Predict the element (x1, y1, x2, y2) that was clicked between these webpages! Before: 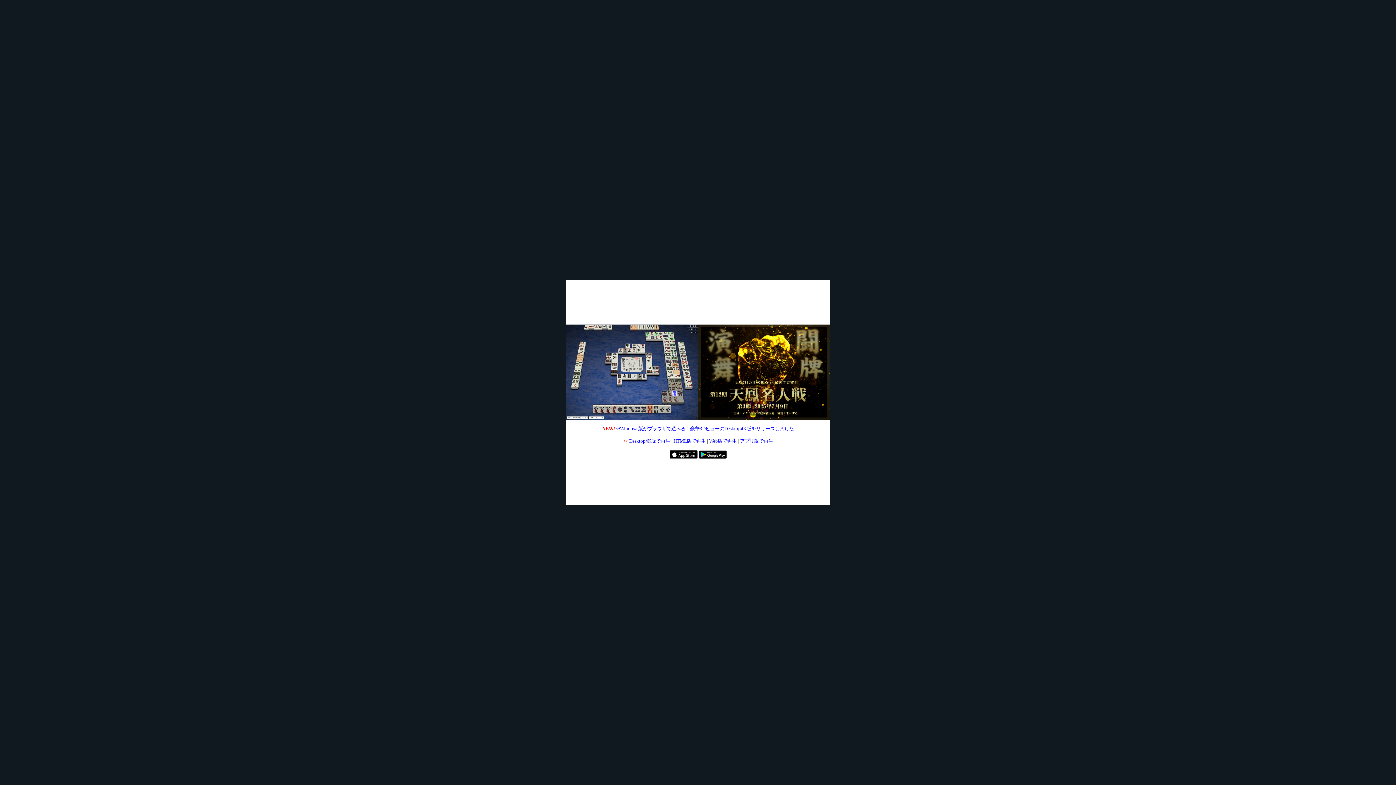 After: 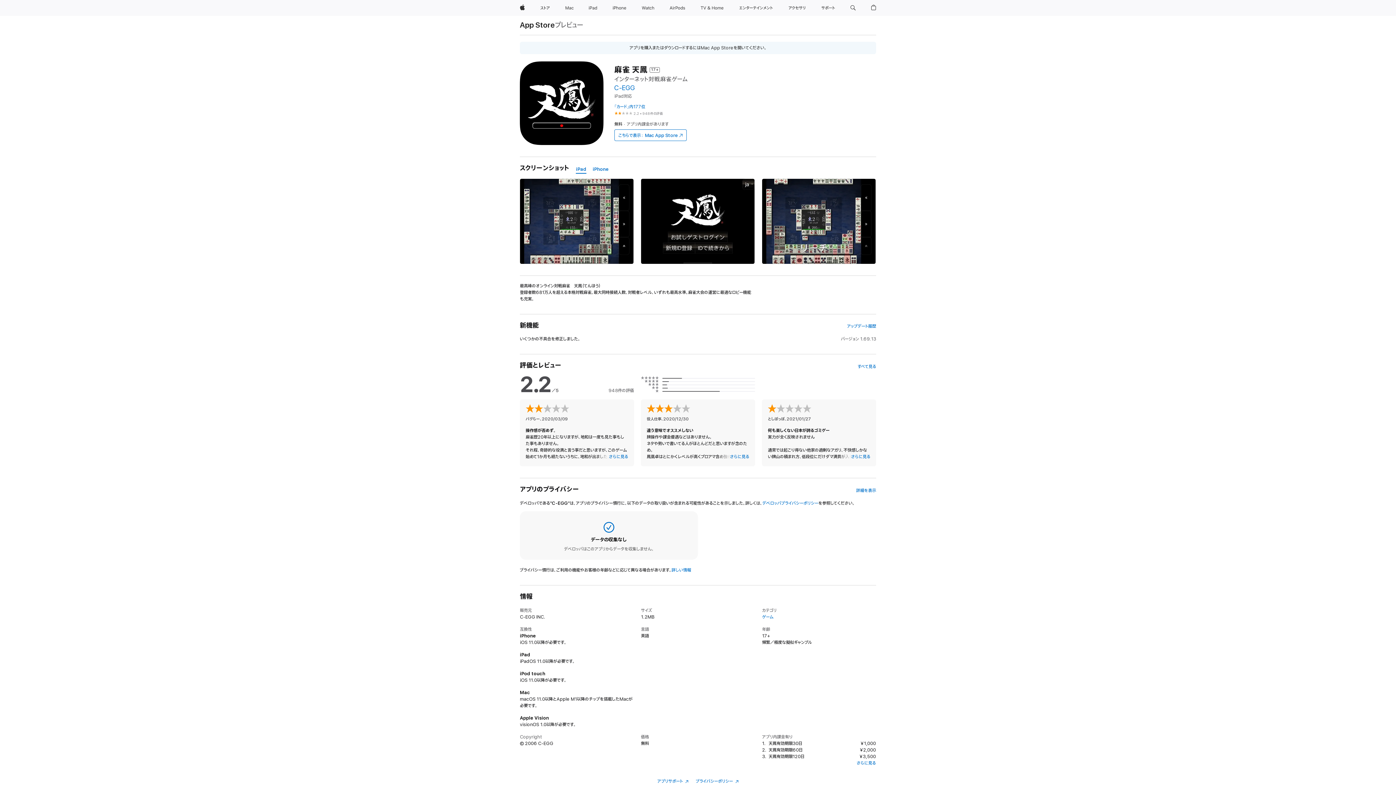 Action: bbox: (669, 454, 697, 460)